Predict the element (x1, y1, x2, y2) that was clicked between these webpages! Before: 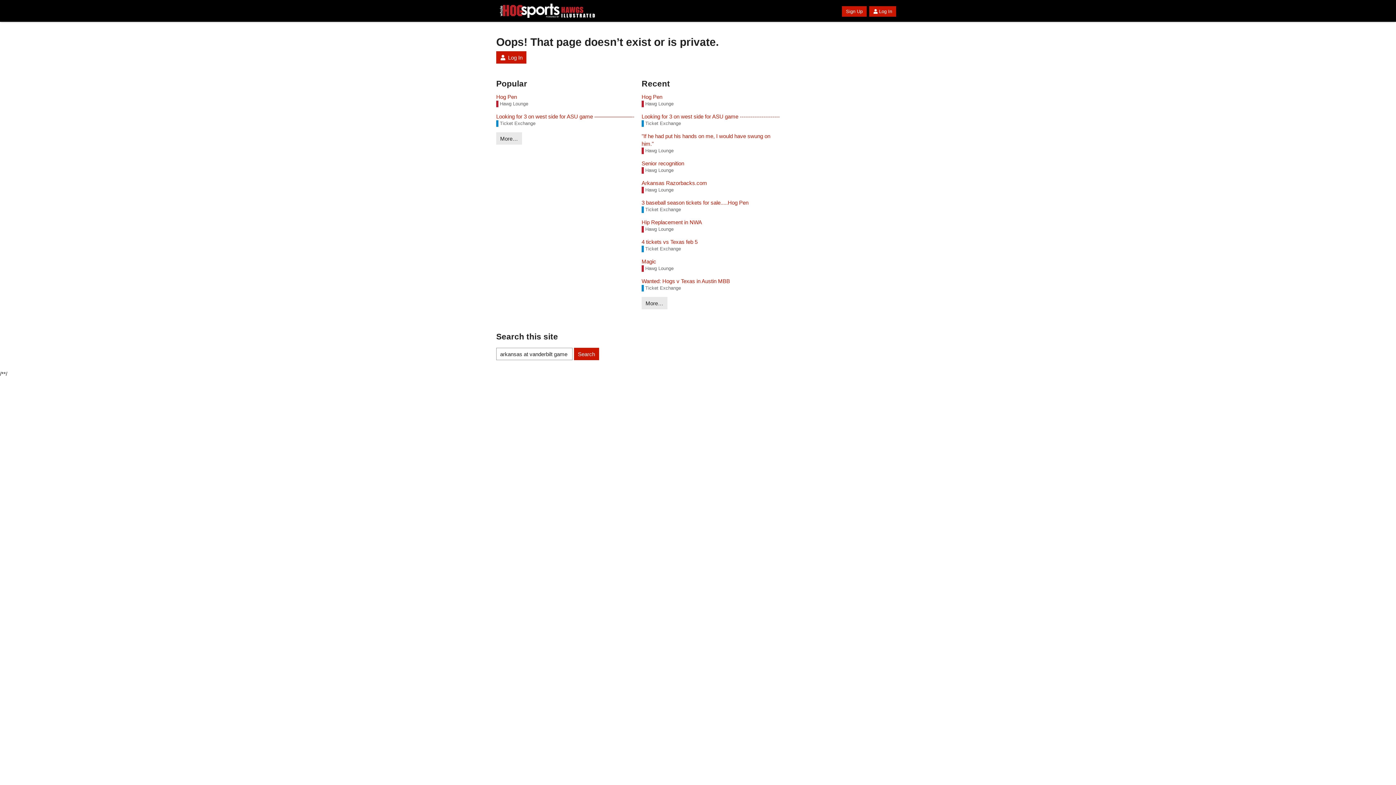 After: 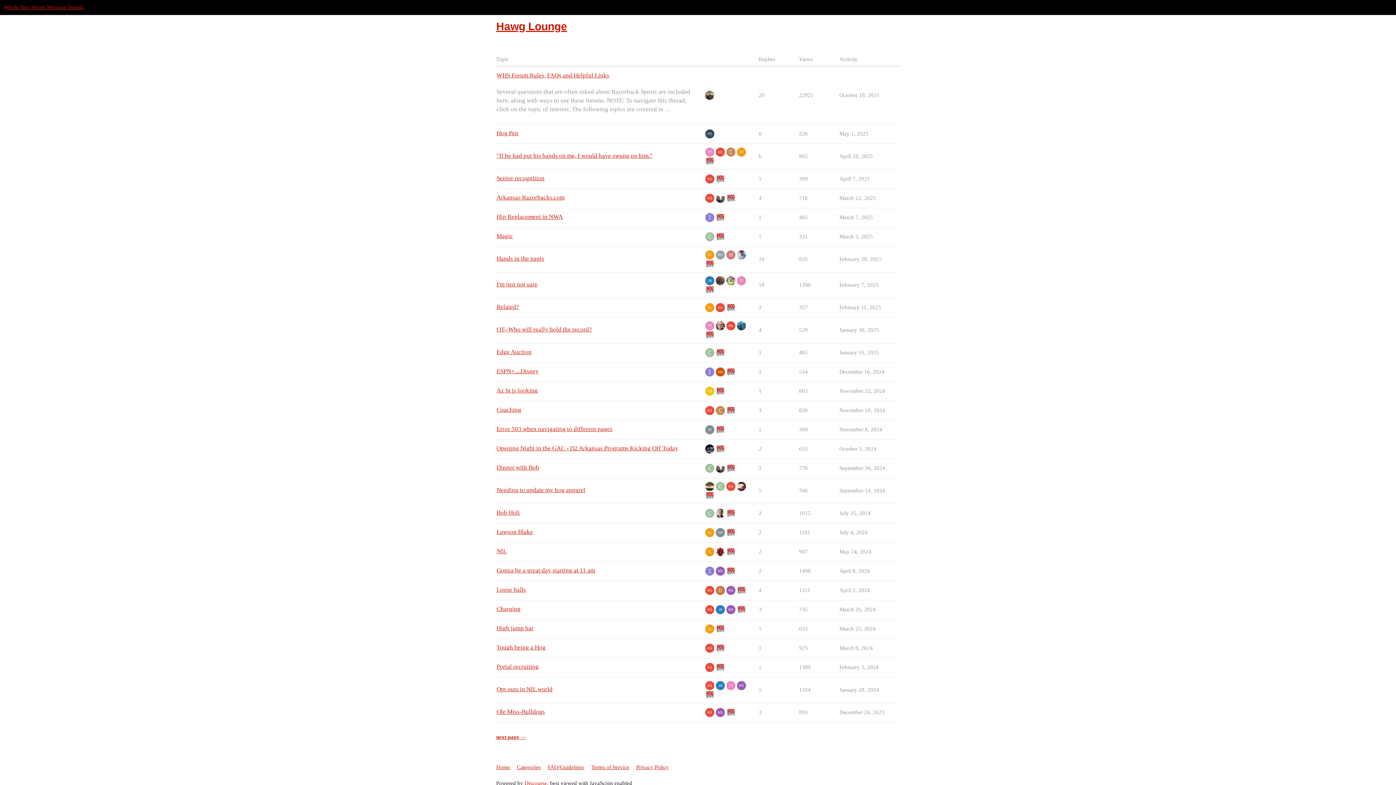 Action: label: Hawg Lounge bbox: (641, 100, 673, 107)